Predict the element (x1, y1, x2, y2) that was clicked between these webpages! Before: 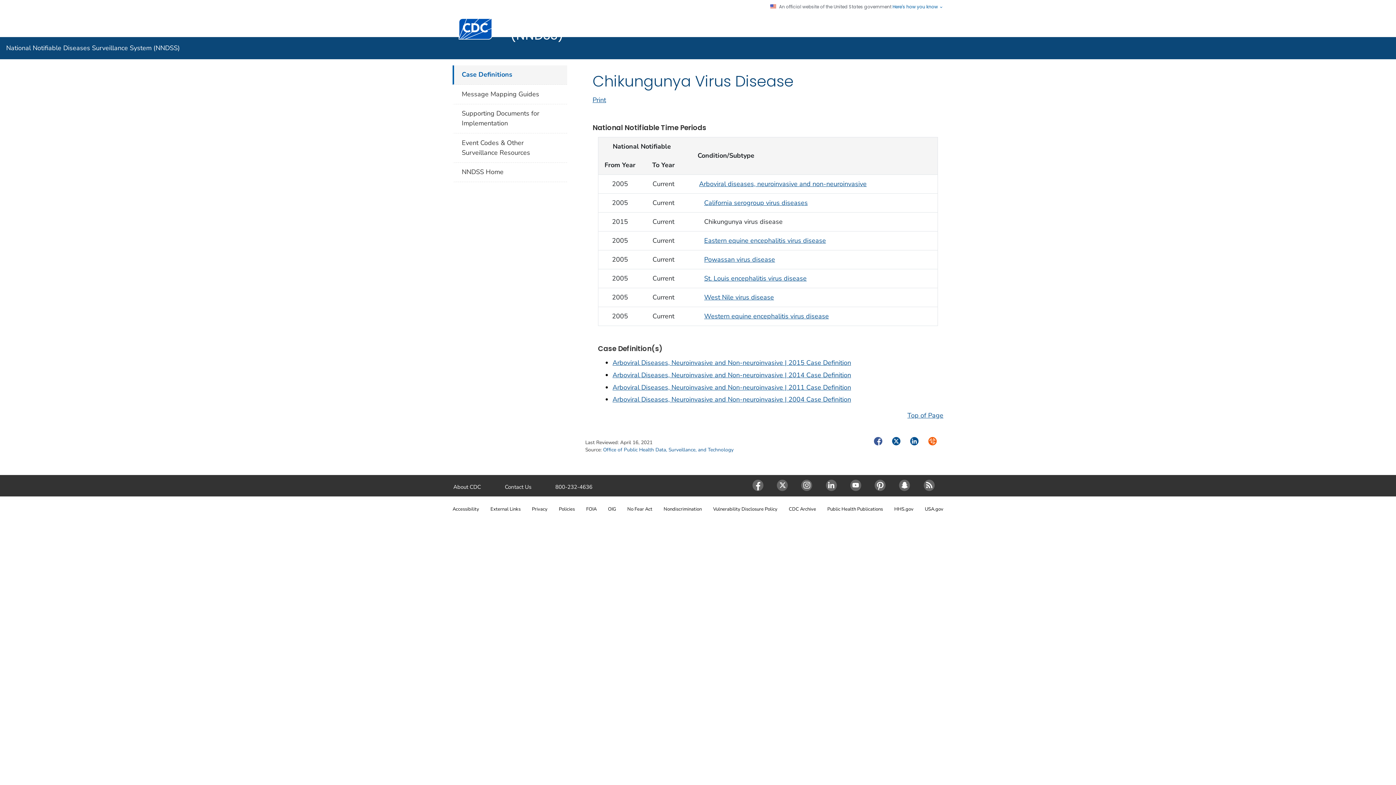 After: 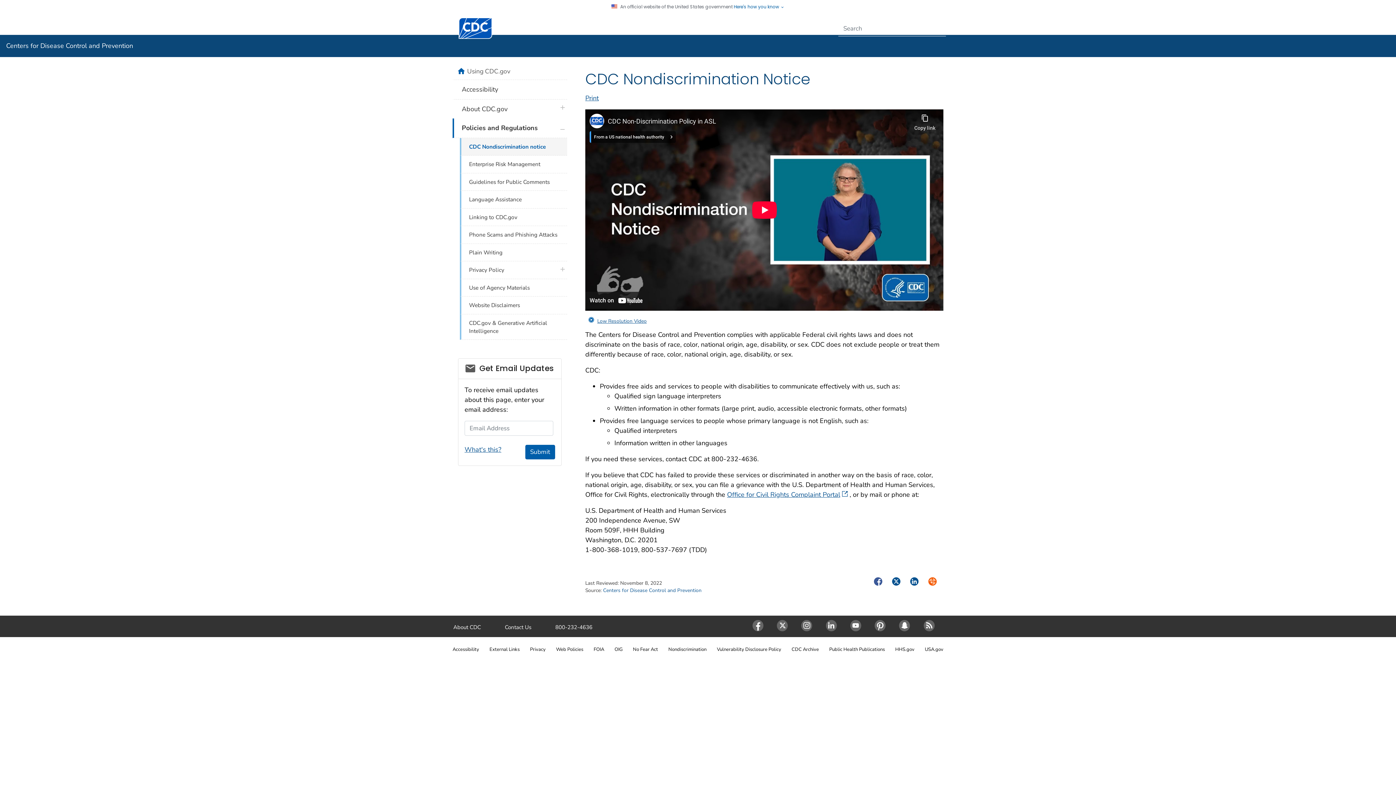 Action: bbox: (663, 506, 702, 512) label: Nondiscrimination